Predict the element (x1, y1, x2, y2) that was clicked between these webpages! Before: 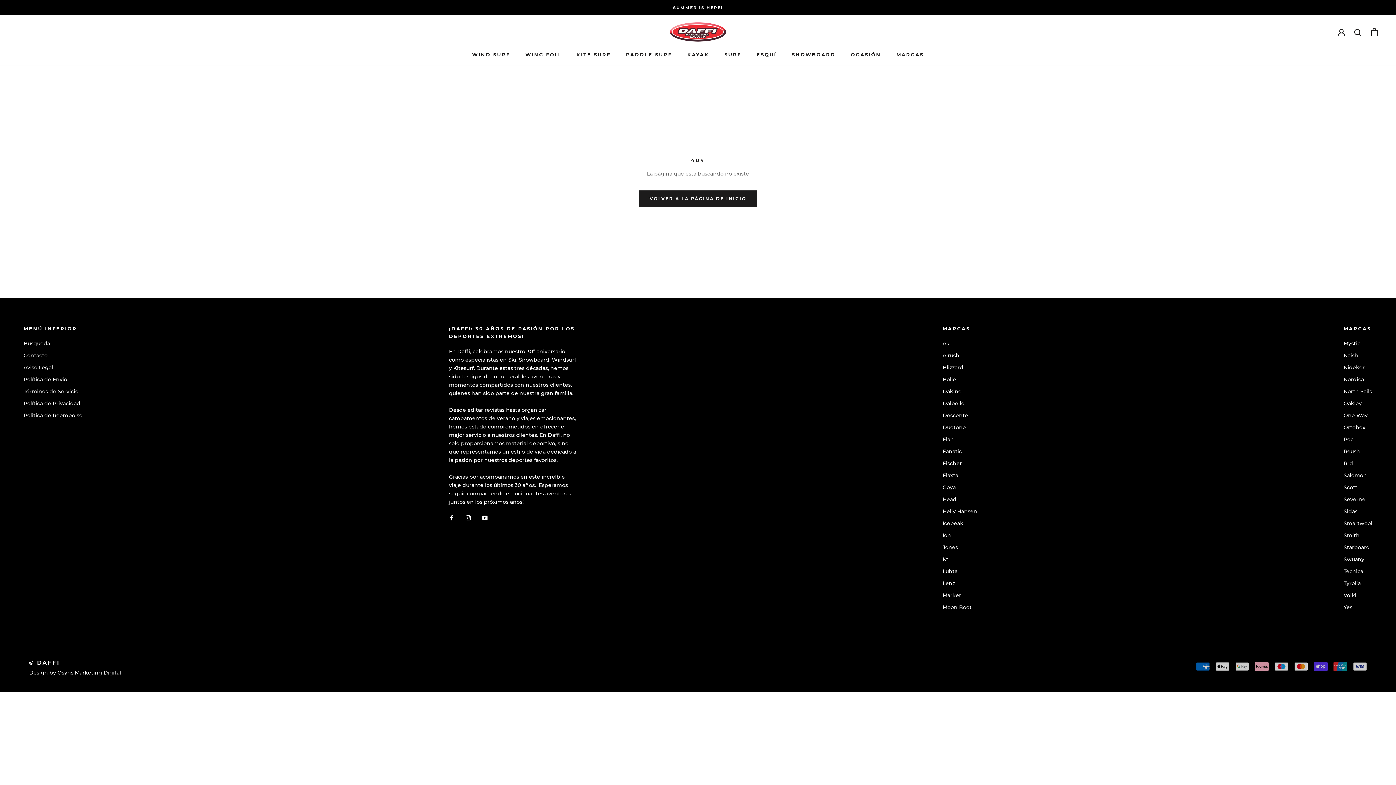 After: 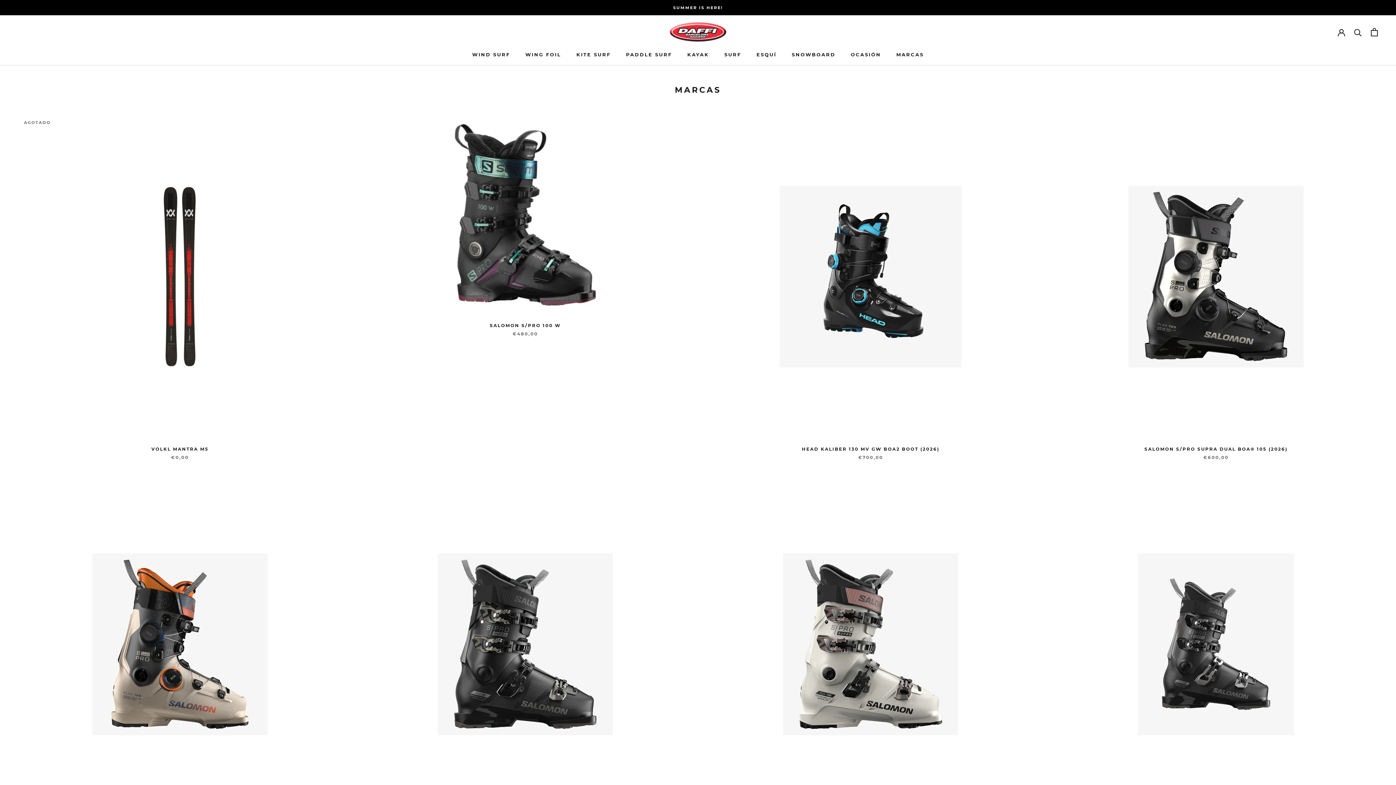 Action: label: MARCAS
MARCAS bbox: (896, 51, 924, 57)